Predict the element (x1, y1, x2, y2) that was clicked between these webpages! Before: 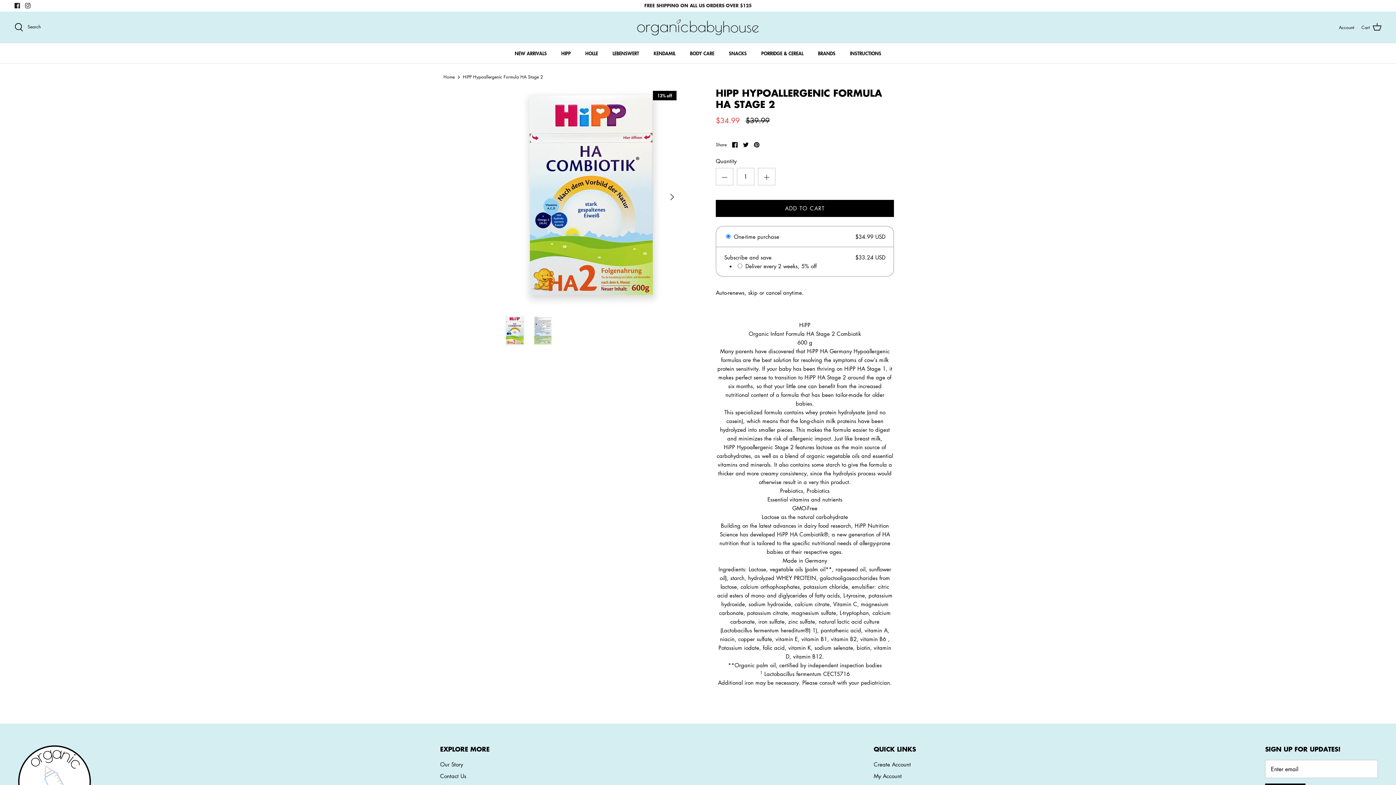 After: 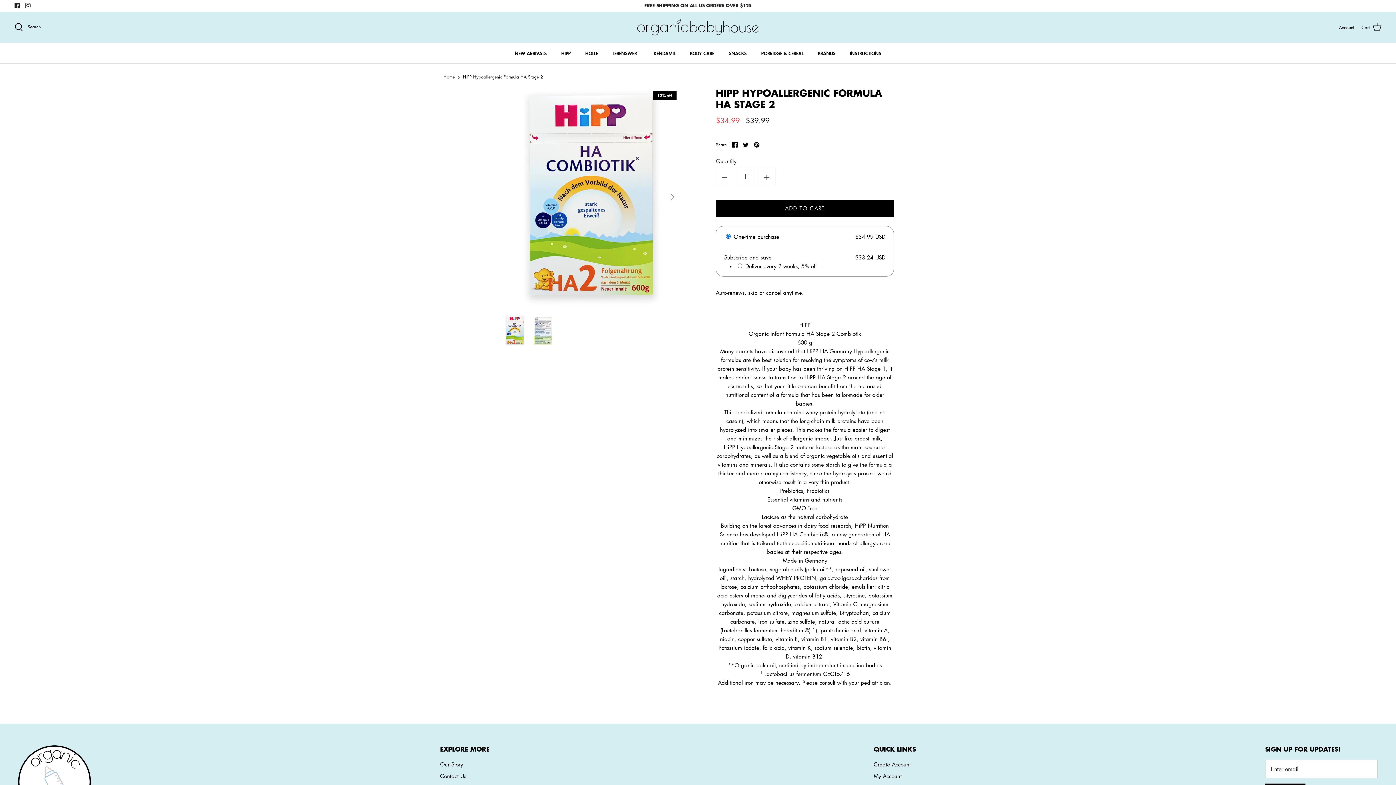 Action: label: HiPP Hypoallergenic Formula HA Stage 2 bbox: (463, 73, 543, 80)